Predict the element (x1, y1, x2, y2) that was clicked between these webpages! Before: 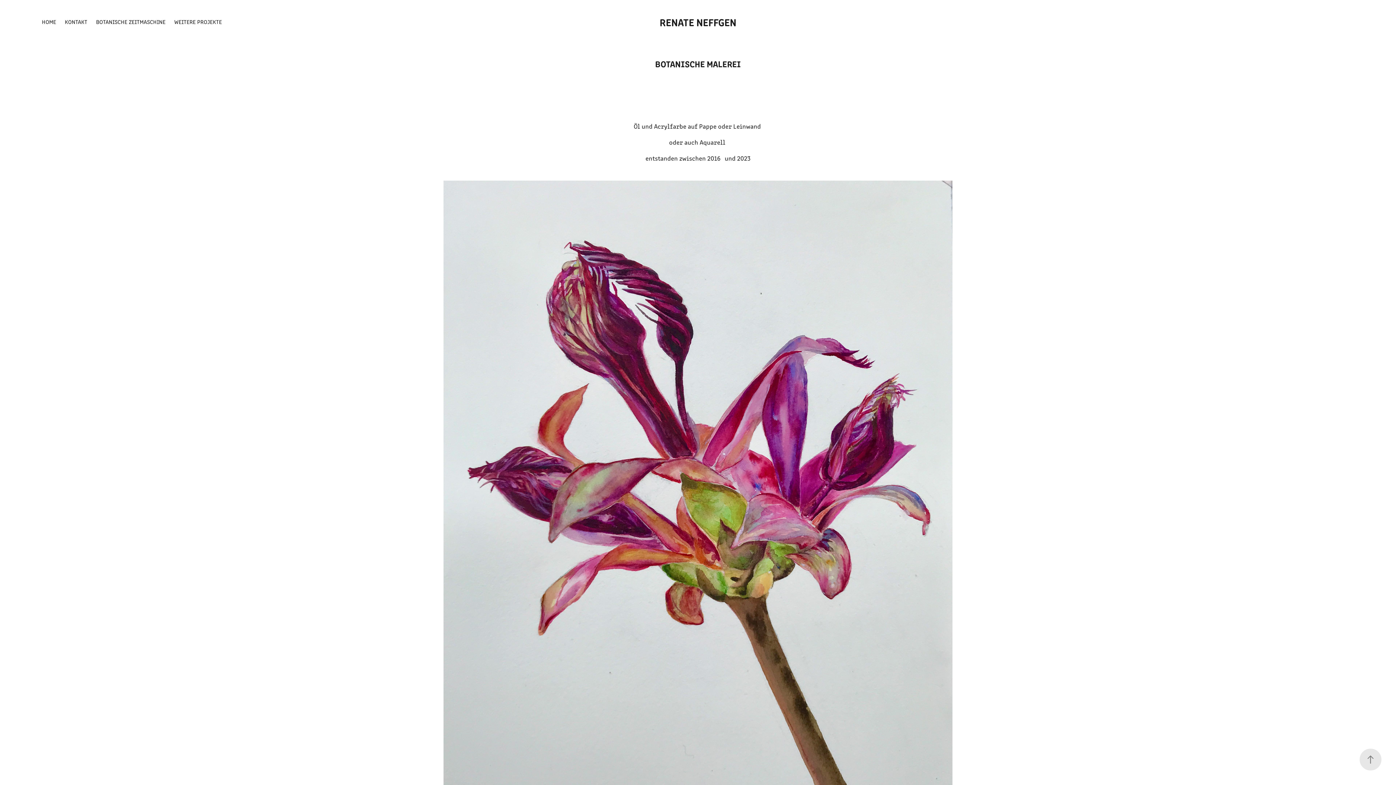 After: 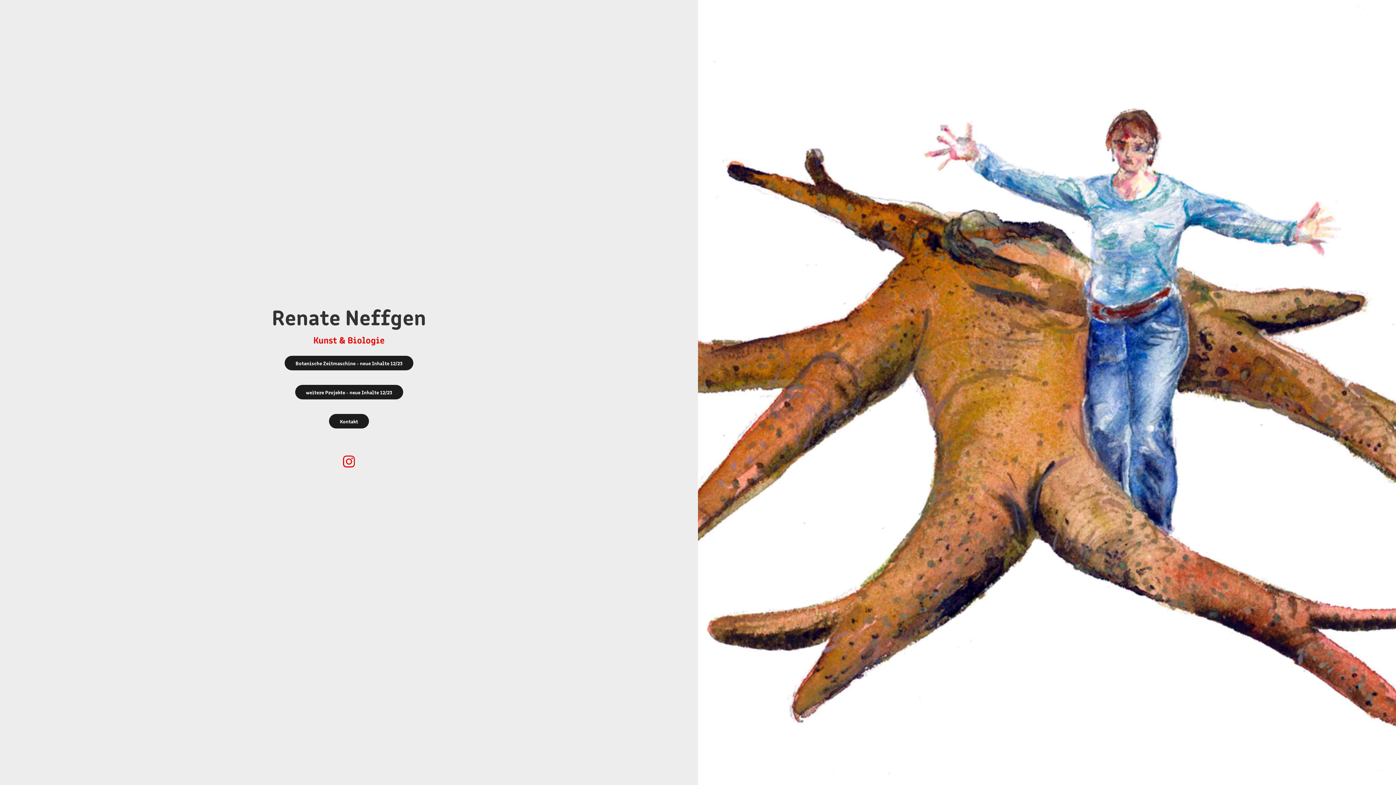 Action: bbox: (659, 14, 736, 29) label: RENATE NEFFGEN